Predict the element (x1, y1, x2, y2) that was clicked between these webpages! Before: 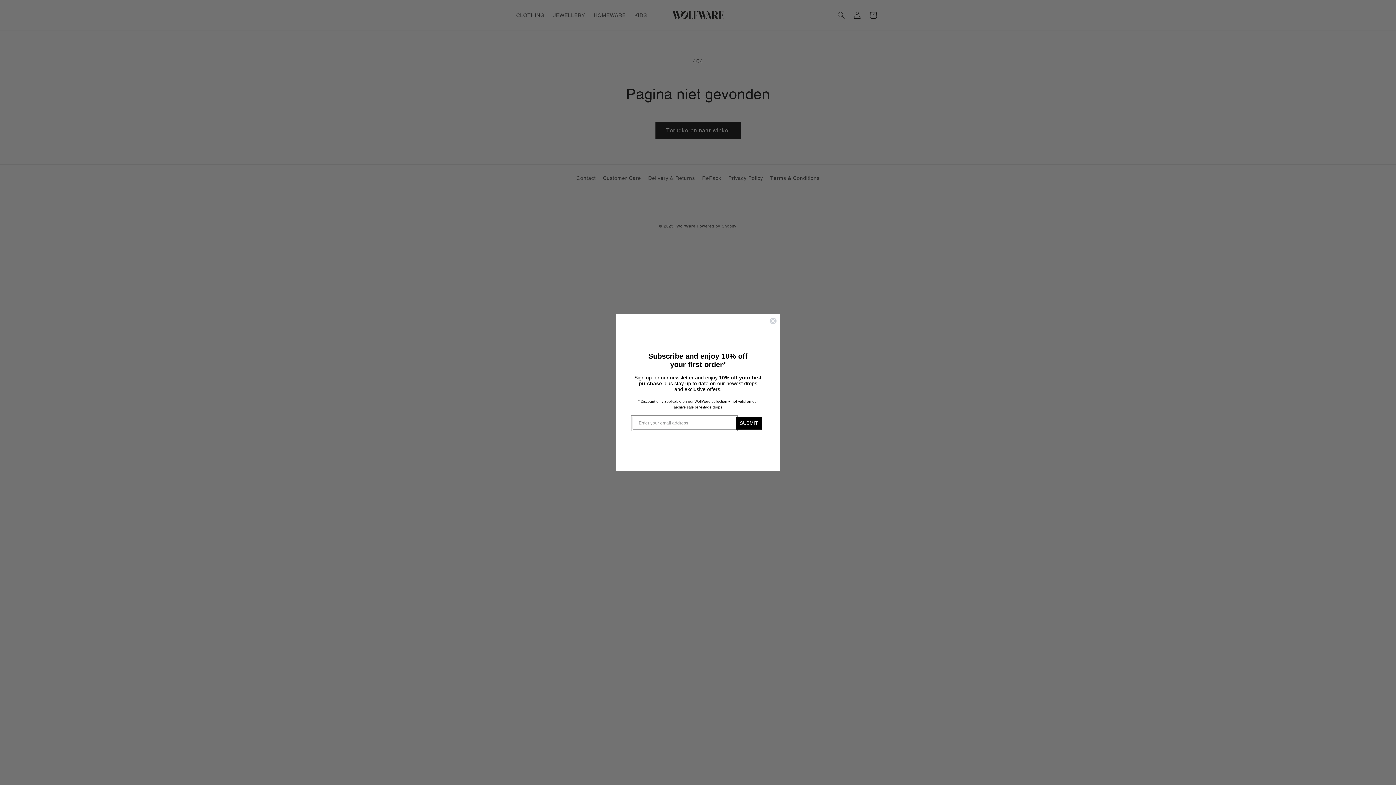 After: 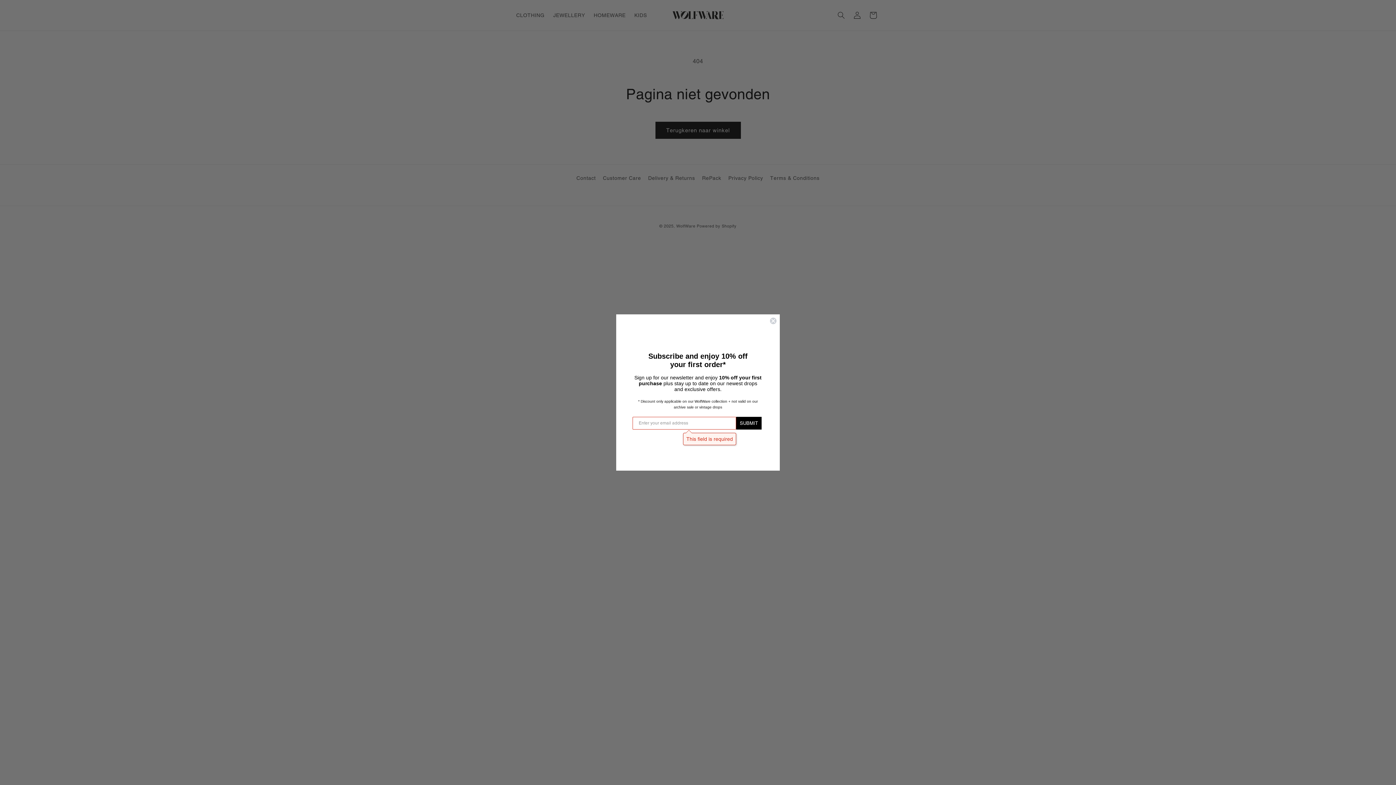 Action: label: SUBMIT bbox: (736, 416, 761, 429)